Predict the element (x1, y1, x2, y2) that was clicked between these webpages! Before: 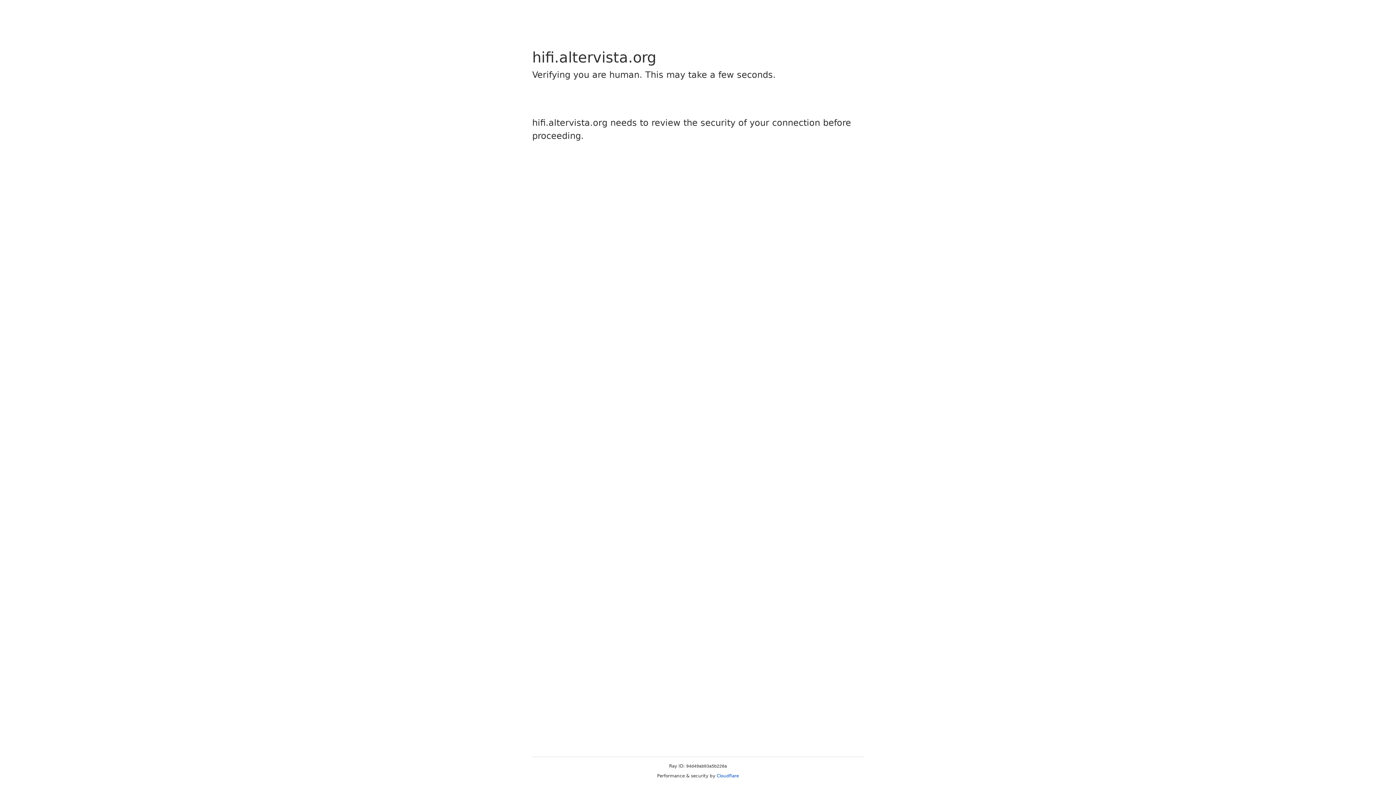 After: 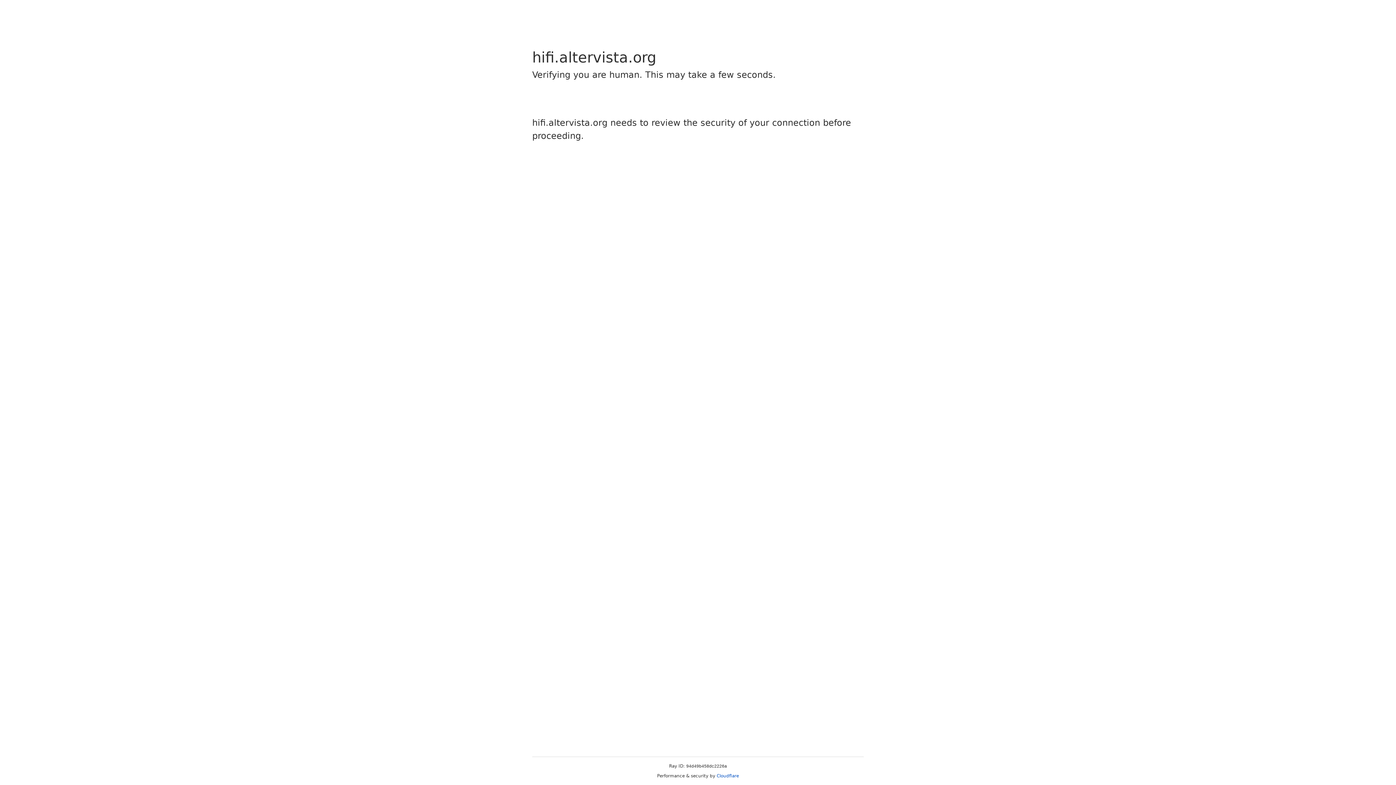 Action: bbox: (716, 773, 739, 778) label: Cloudflare